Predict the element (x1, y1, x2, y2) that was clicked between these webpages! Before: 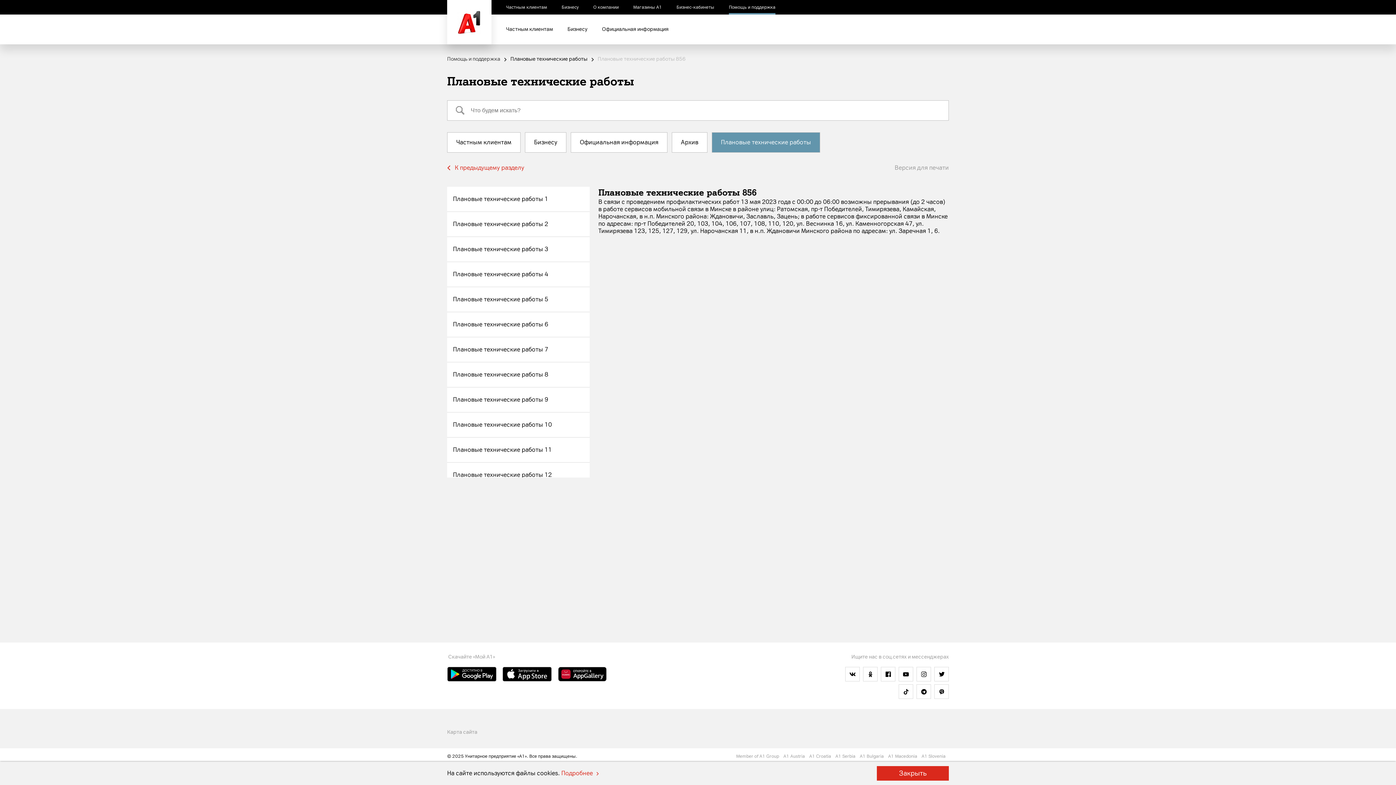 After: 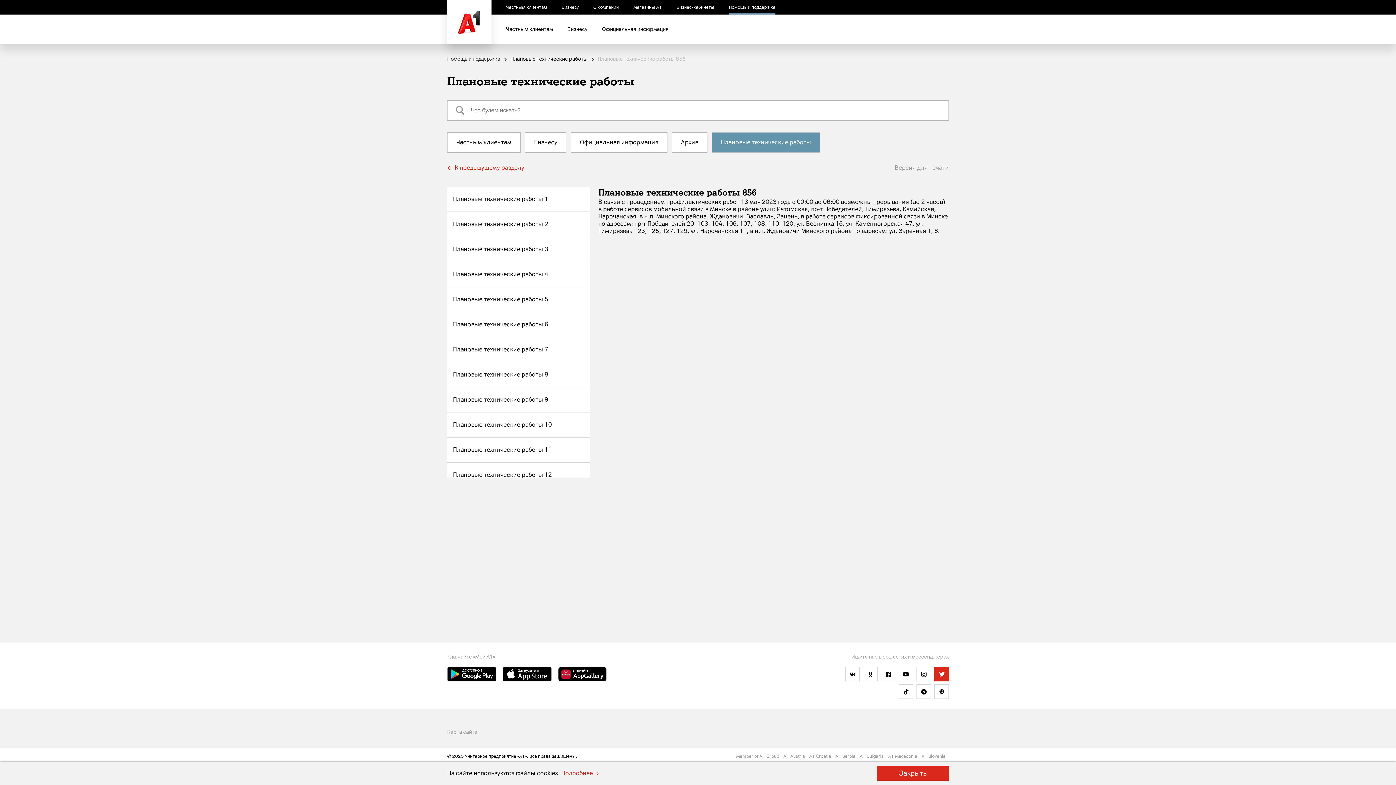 Action: bbox: (934, 667, 949, 681)